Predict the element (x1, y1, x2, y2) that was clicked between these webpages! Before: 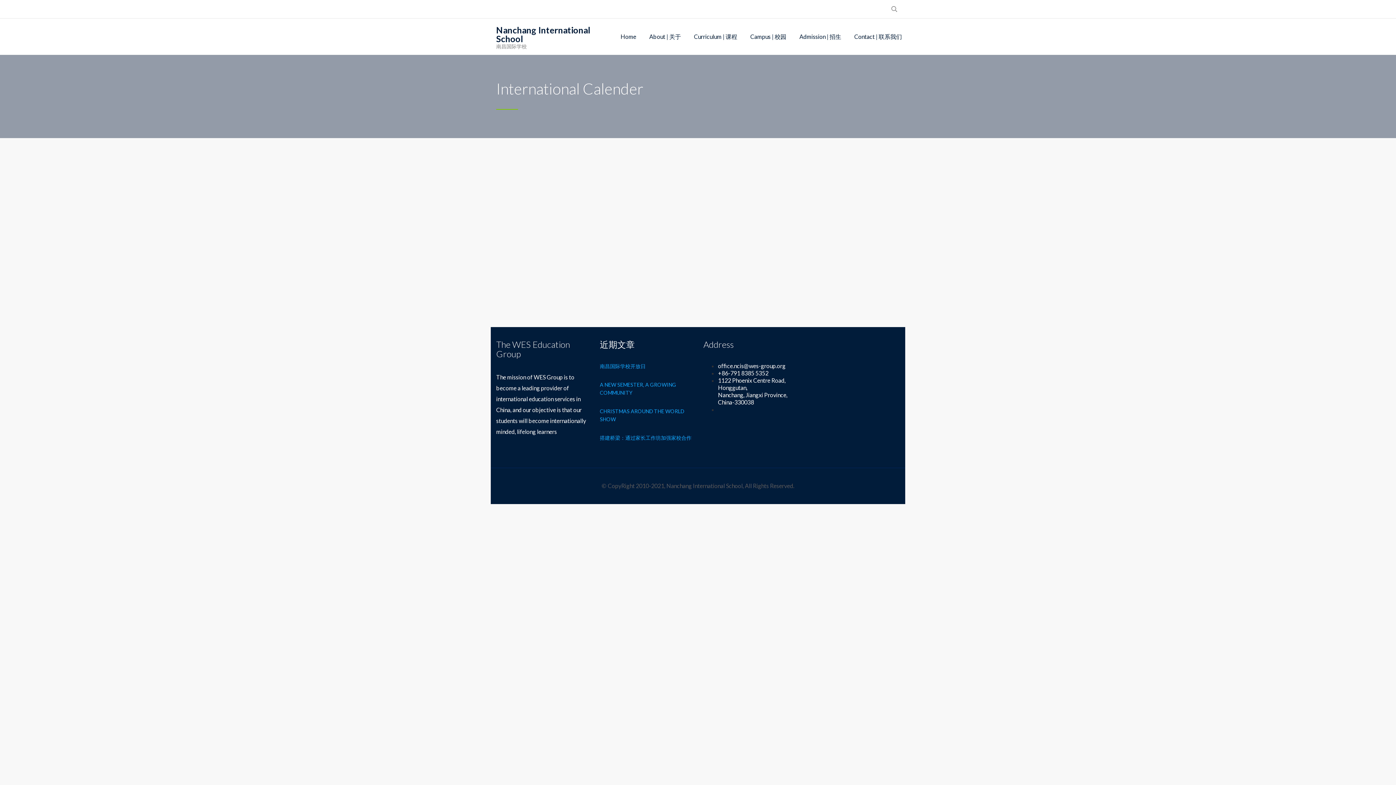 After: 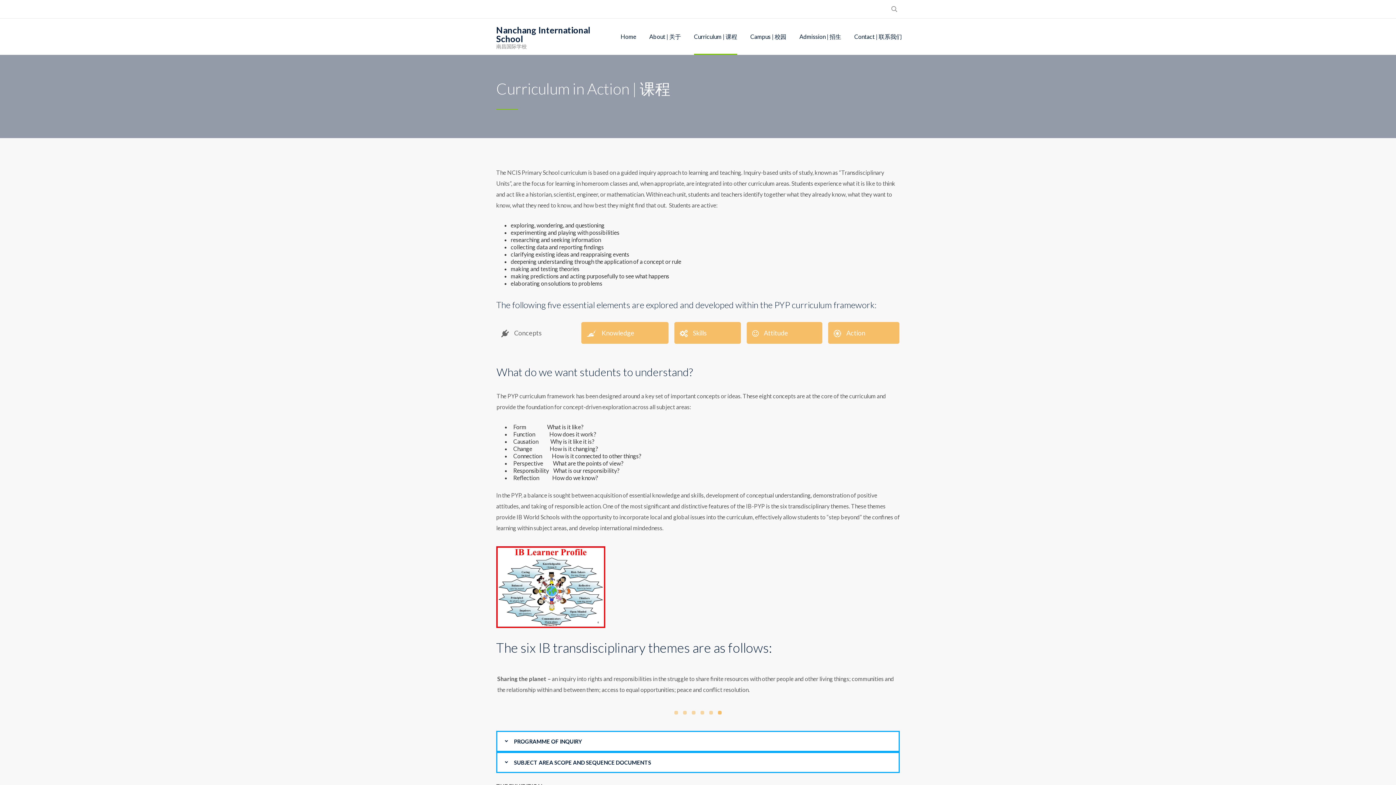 Action: bbox: (694, 18, 737, 54) label: Curriculum | 课程